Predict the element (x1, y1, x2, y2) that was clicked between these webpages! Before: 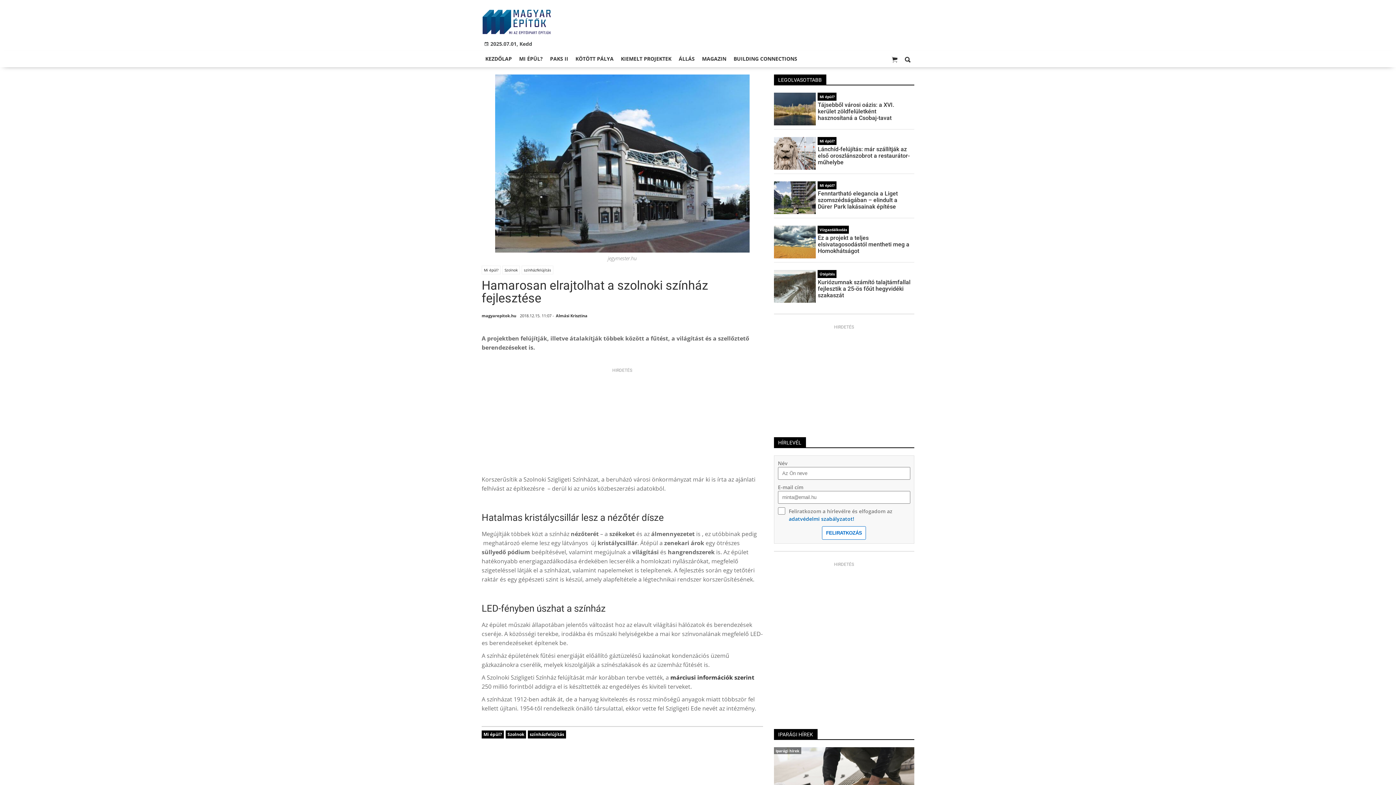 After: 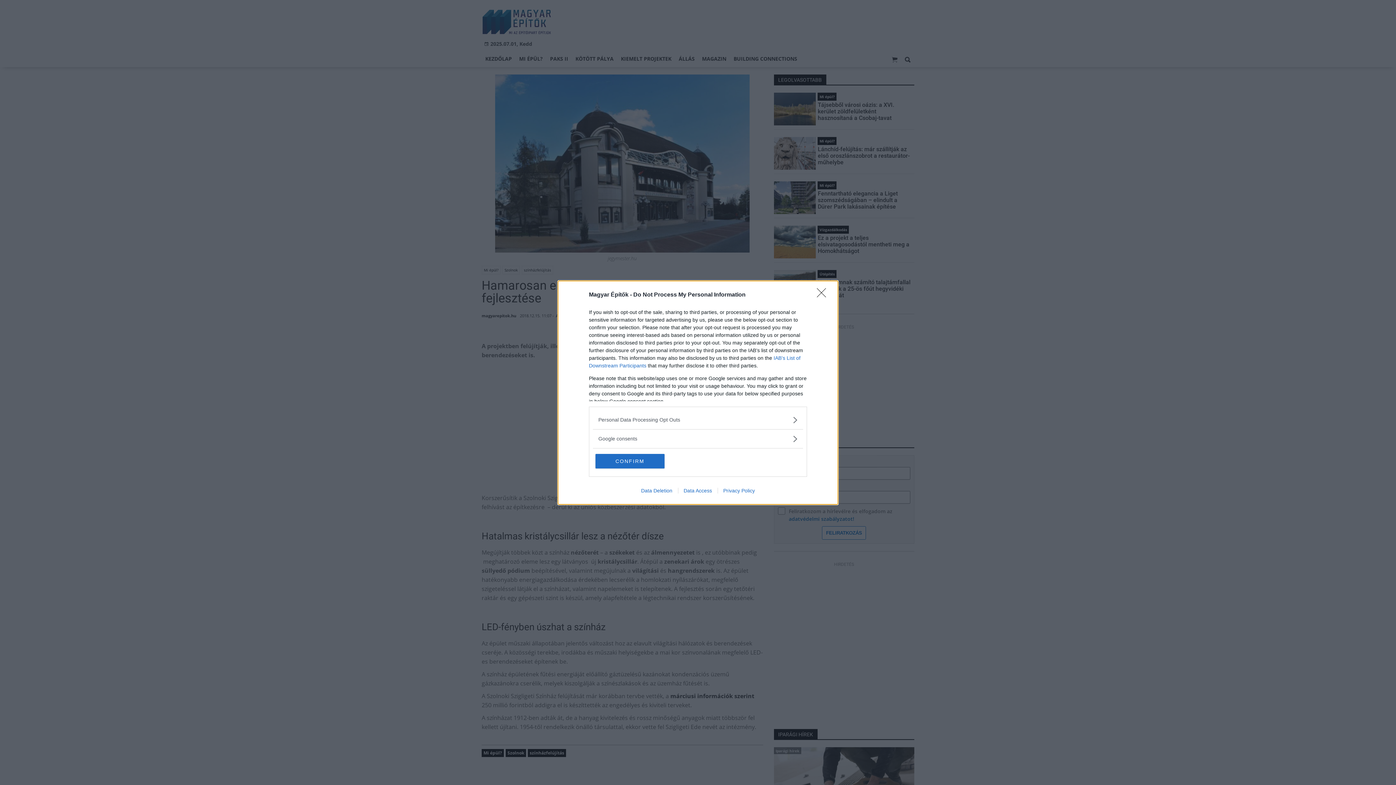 Action: bbox: (822, 526, 866, 540) label: FELIRATKOZÁS